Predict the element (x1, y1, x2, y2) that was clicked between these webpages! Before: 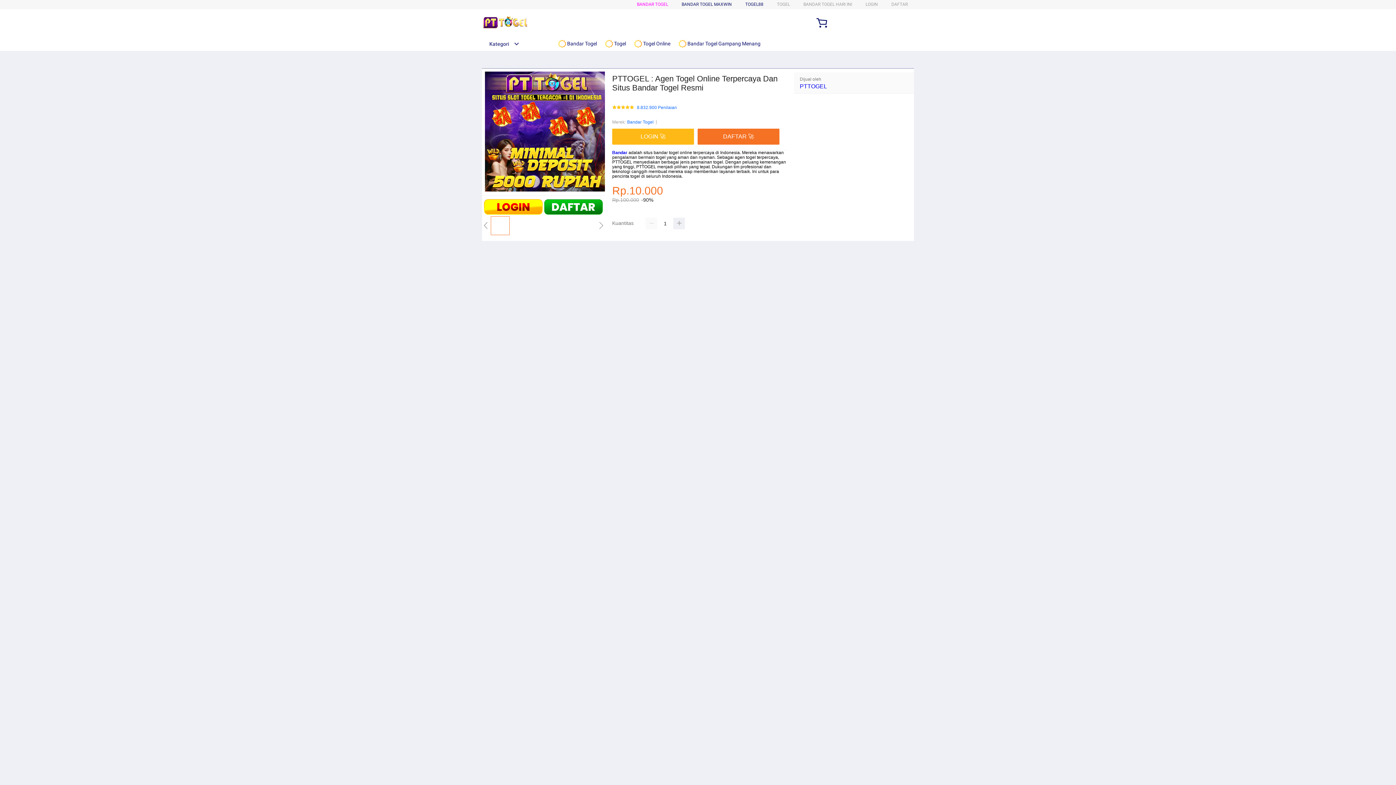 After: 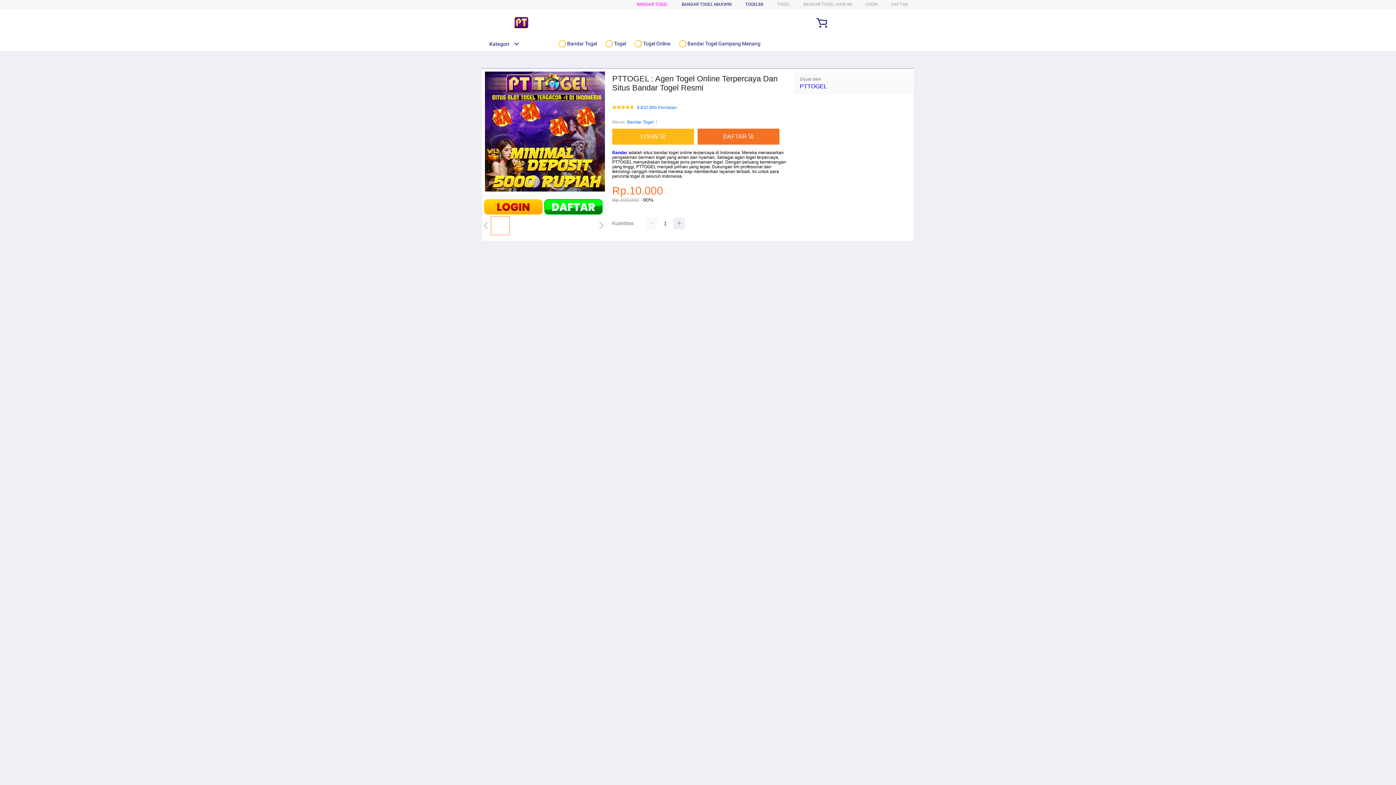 Action: bbox: (482, 15, 528, 30)